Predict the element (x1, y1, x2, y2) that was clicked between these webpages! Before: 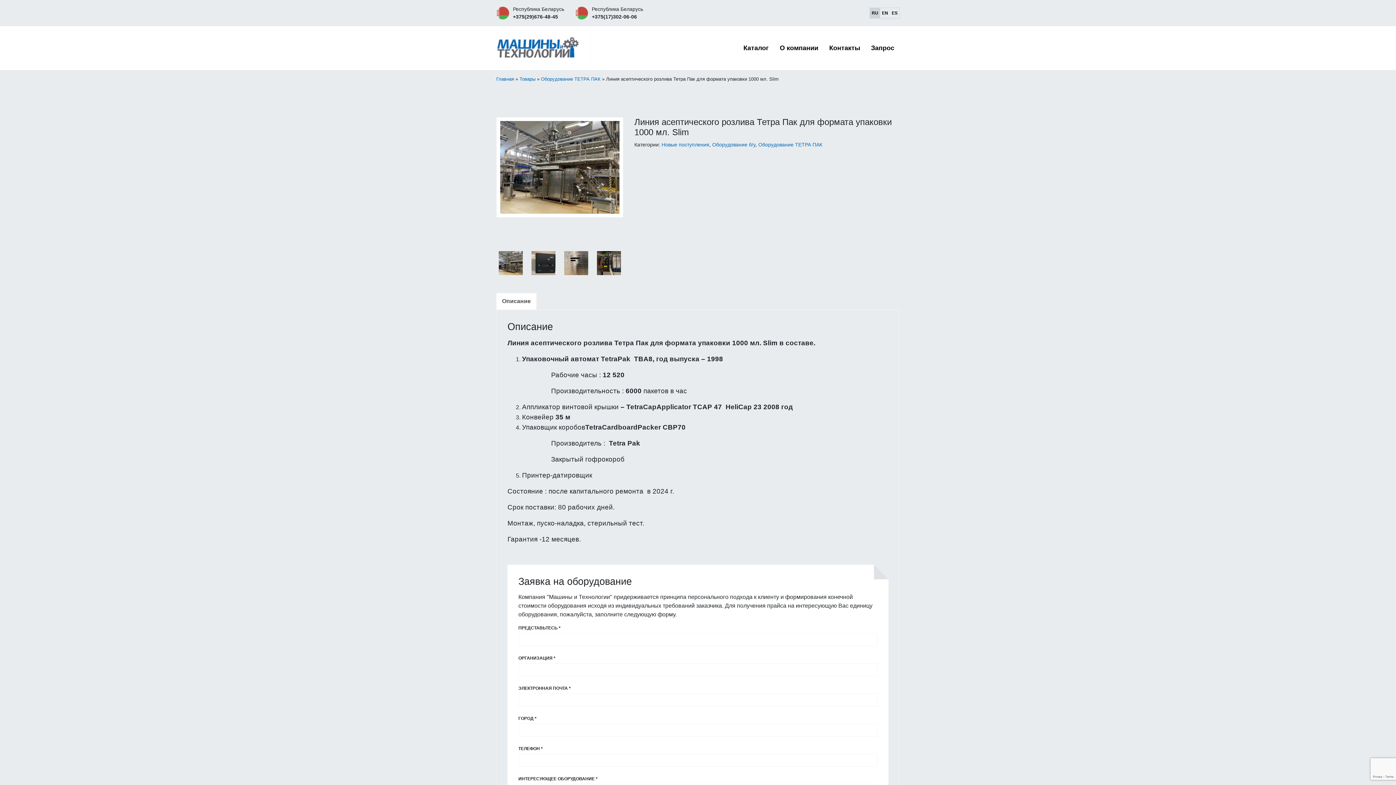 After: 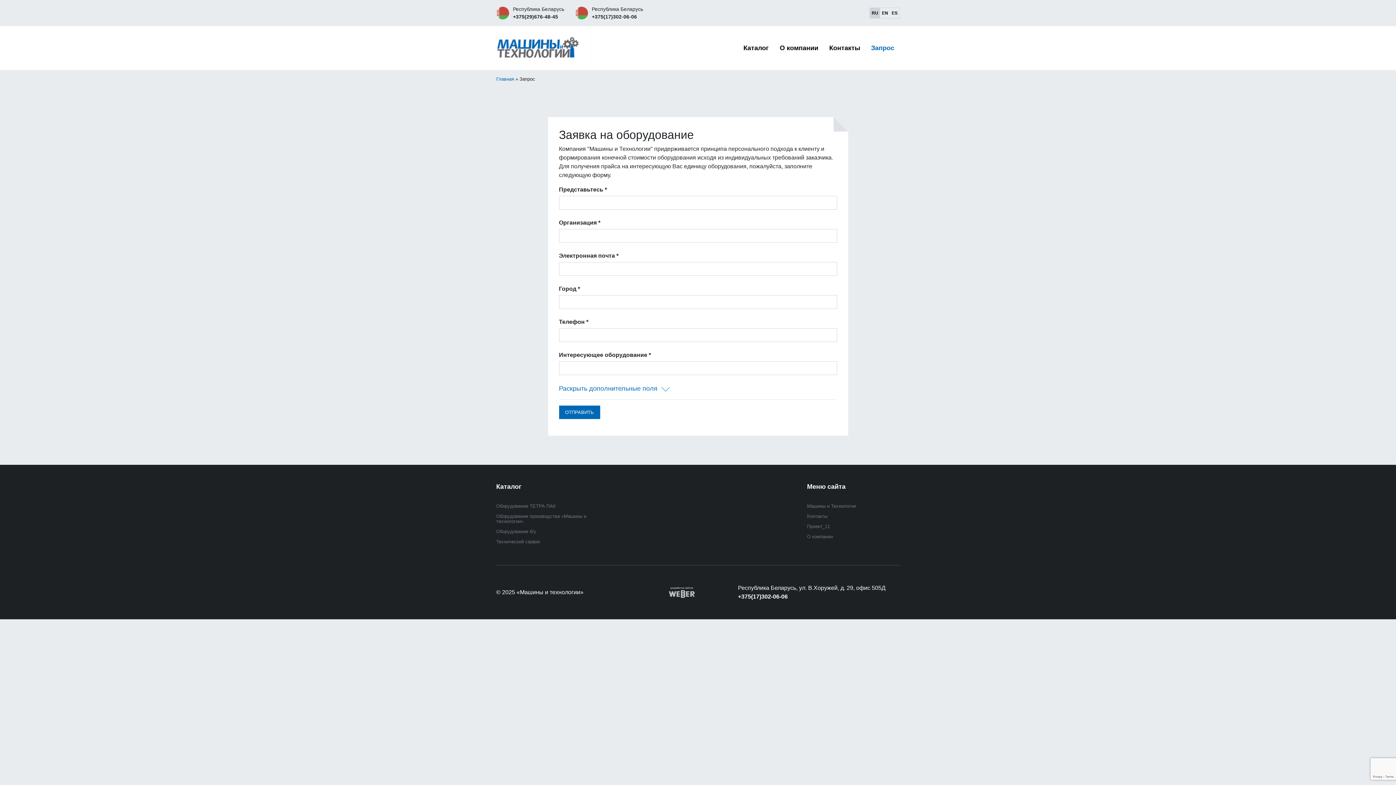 Action: bbox: (871, 42, 894, 53) label: Запрос